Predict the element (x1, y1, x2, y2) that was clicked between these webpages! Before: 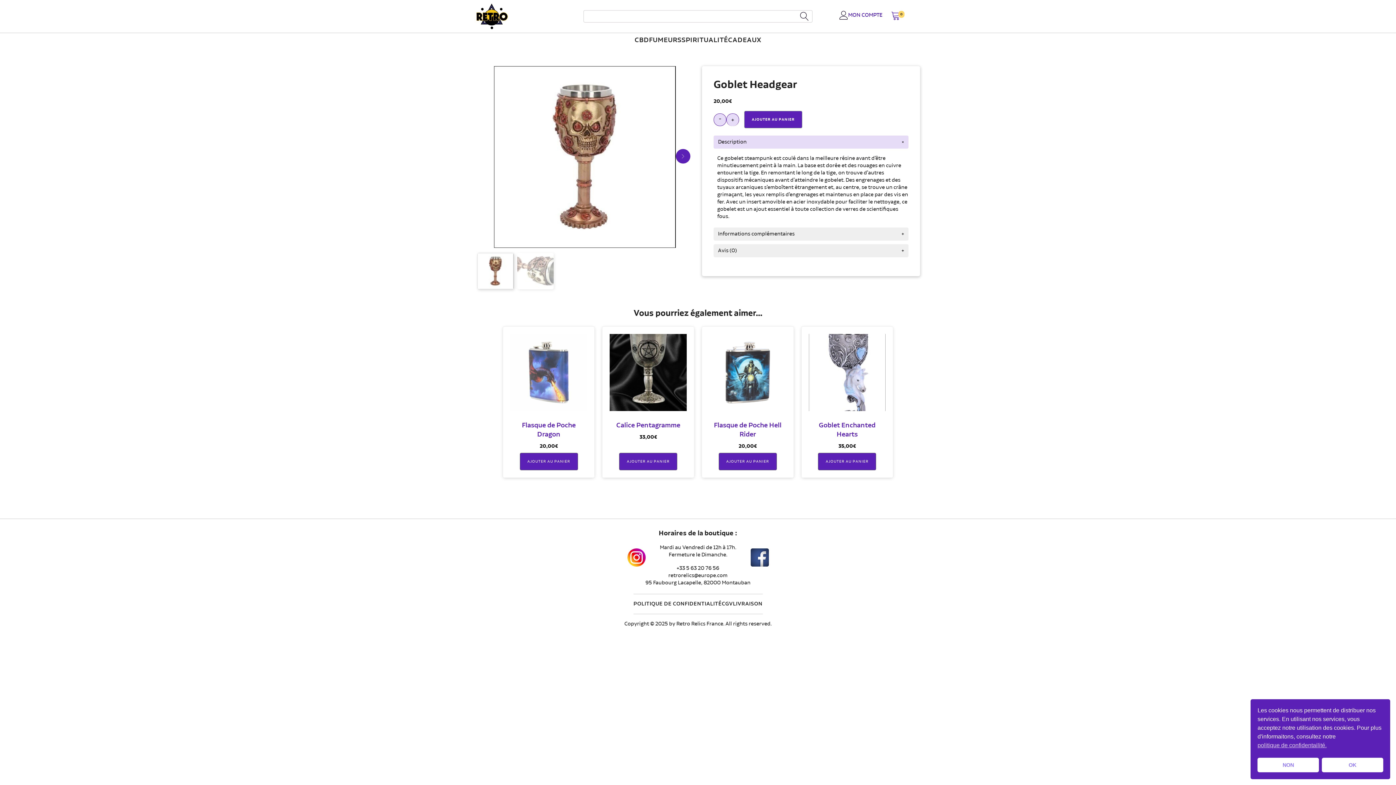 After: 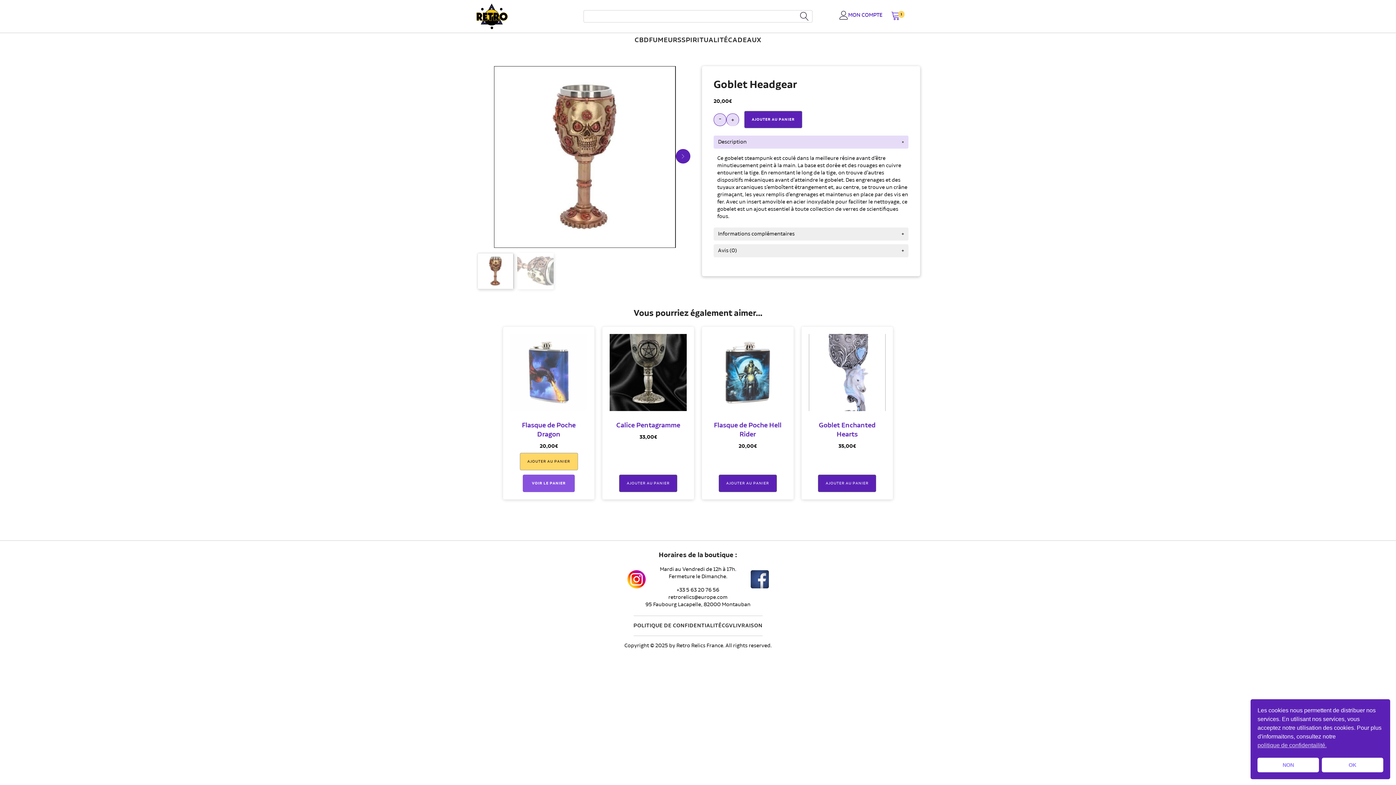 Action: bbox: (519, 453, 578, 470) label: Ajouter au panier : “Flasque de Poche Dragon”